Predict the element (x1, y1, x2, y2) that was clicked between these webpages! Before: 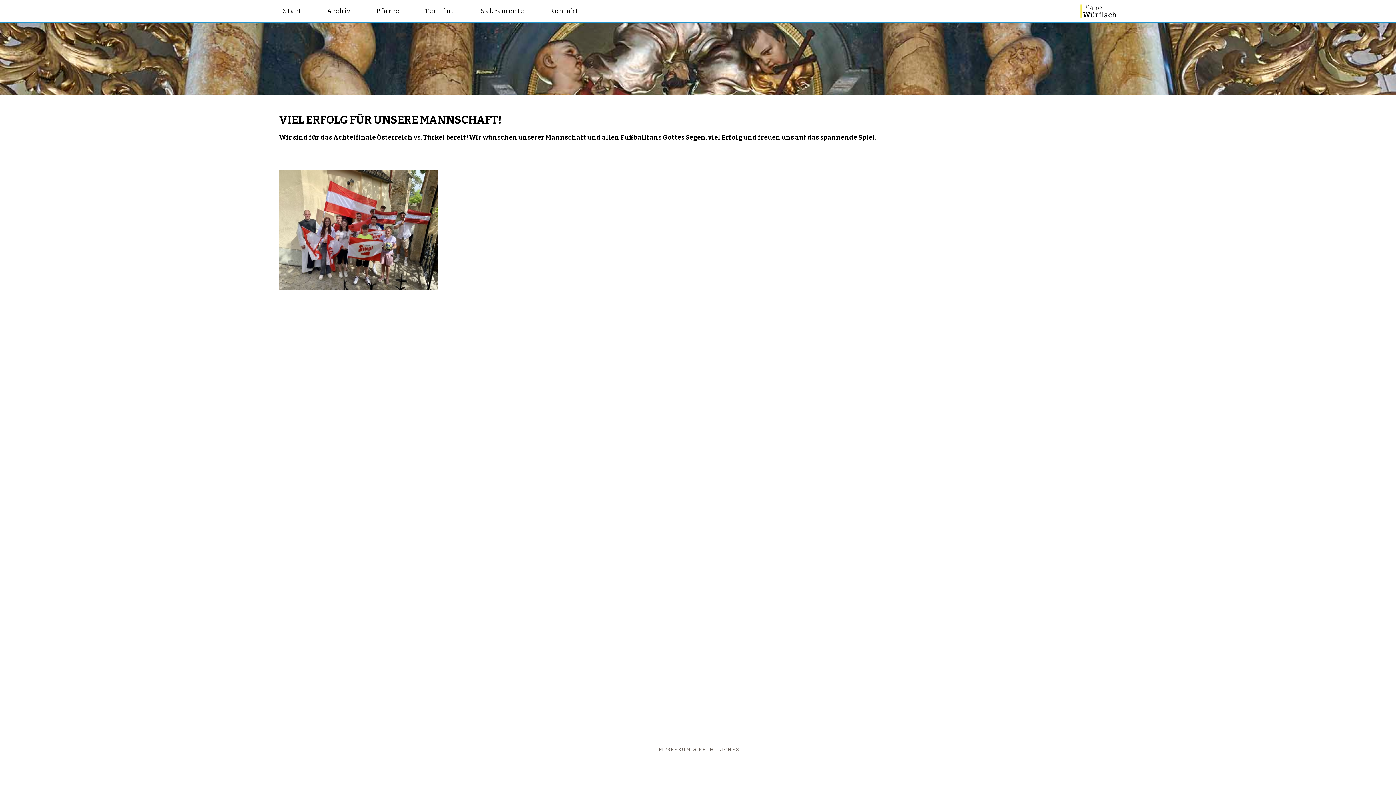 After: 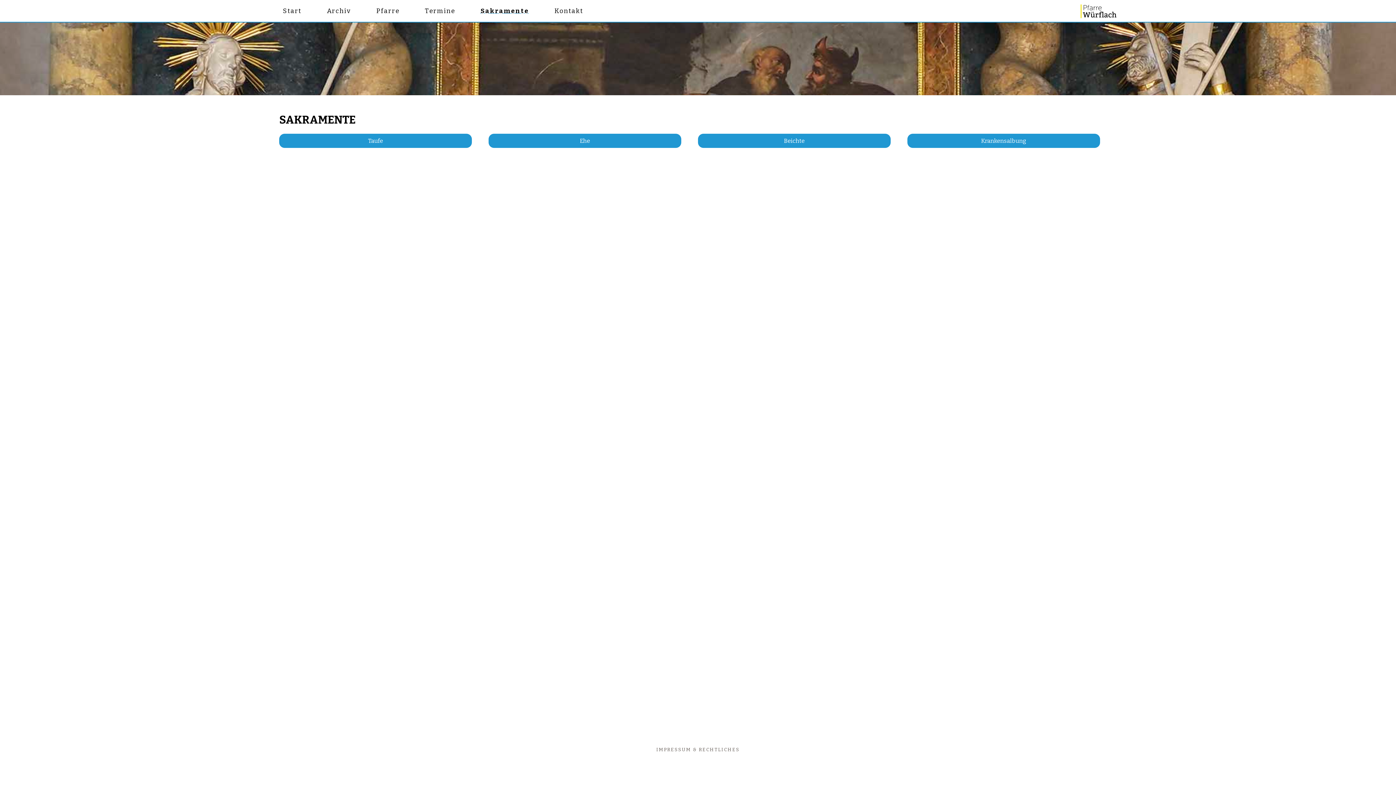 Action: label: Sakramente bbox: (477, 5, 528, 16)